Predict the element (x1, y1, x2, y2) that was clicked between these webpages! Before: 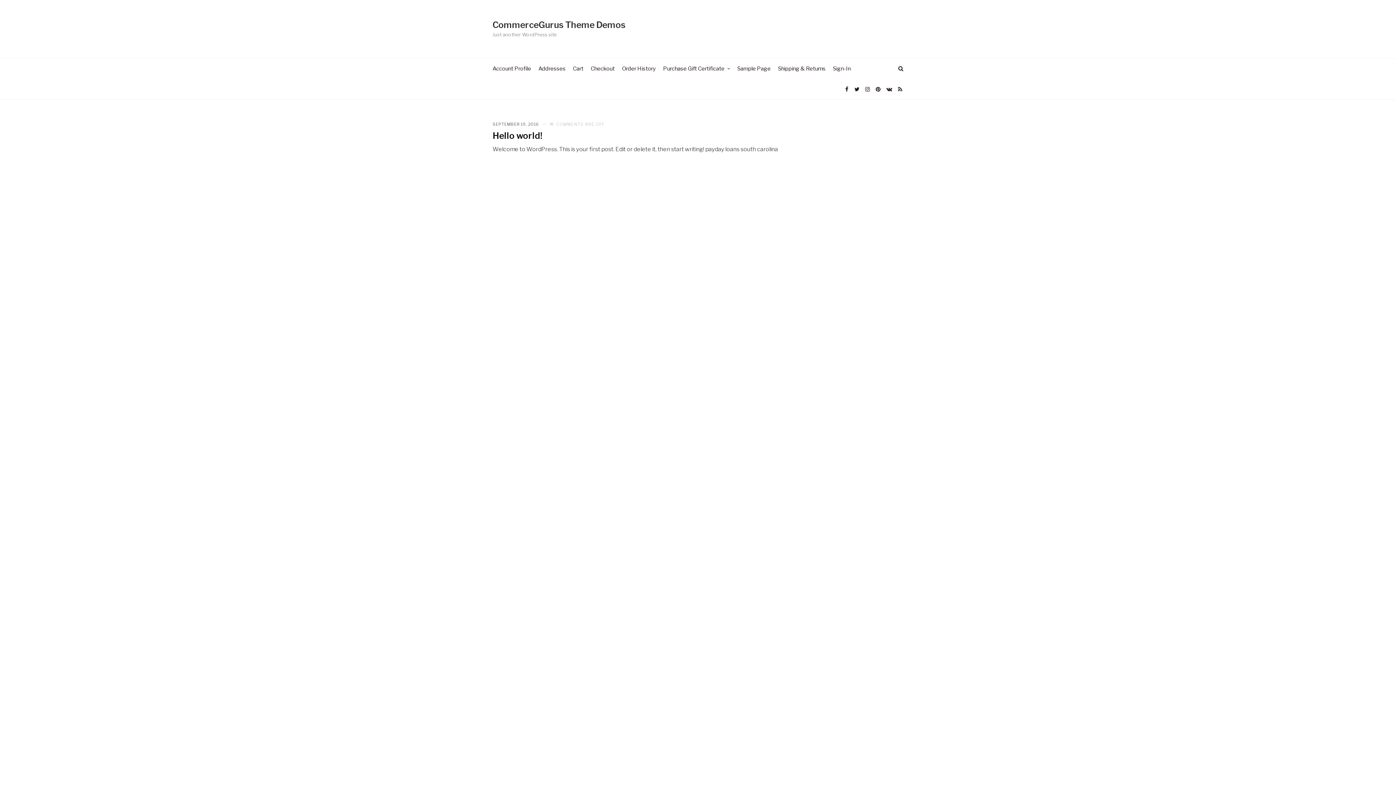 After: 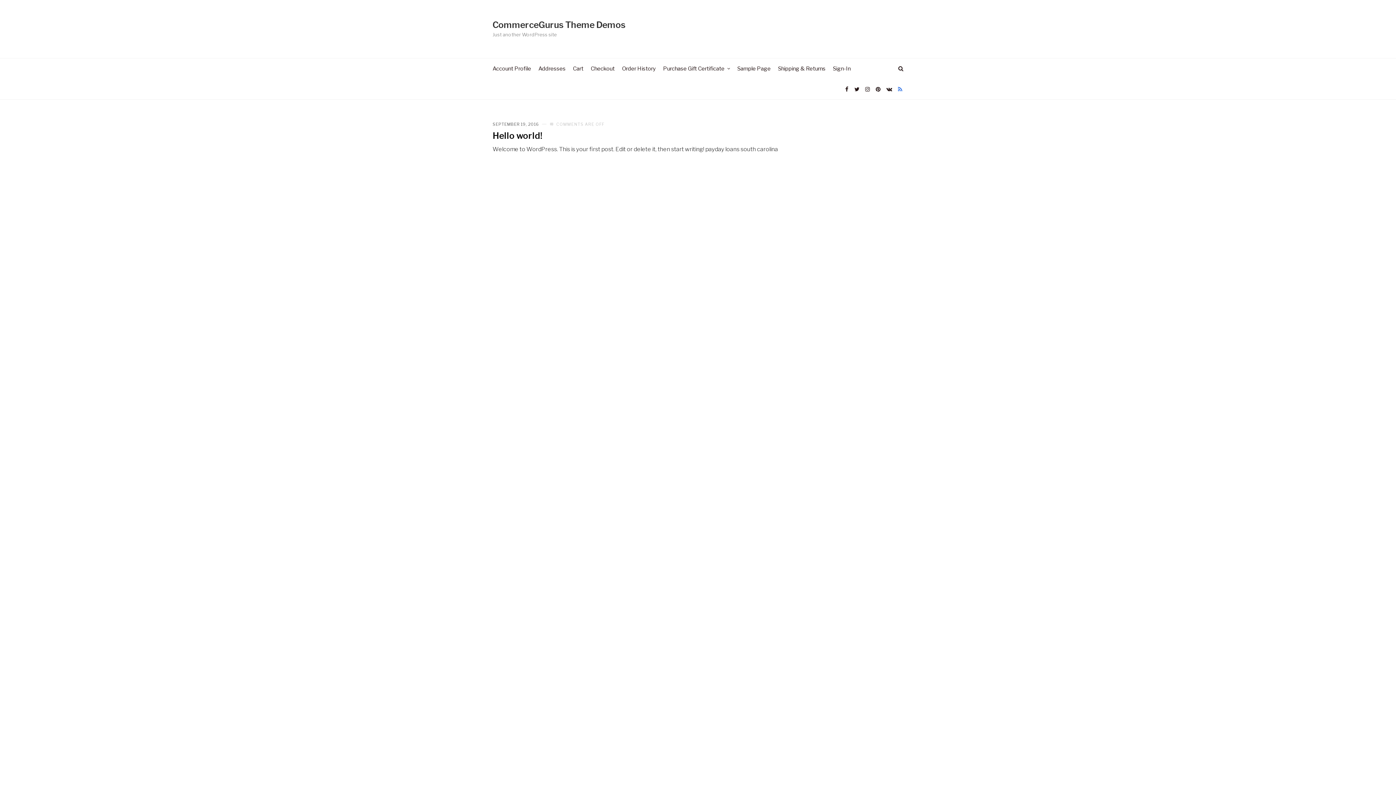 Action: bbox: (897, 79, 903, 99)